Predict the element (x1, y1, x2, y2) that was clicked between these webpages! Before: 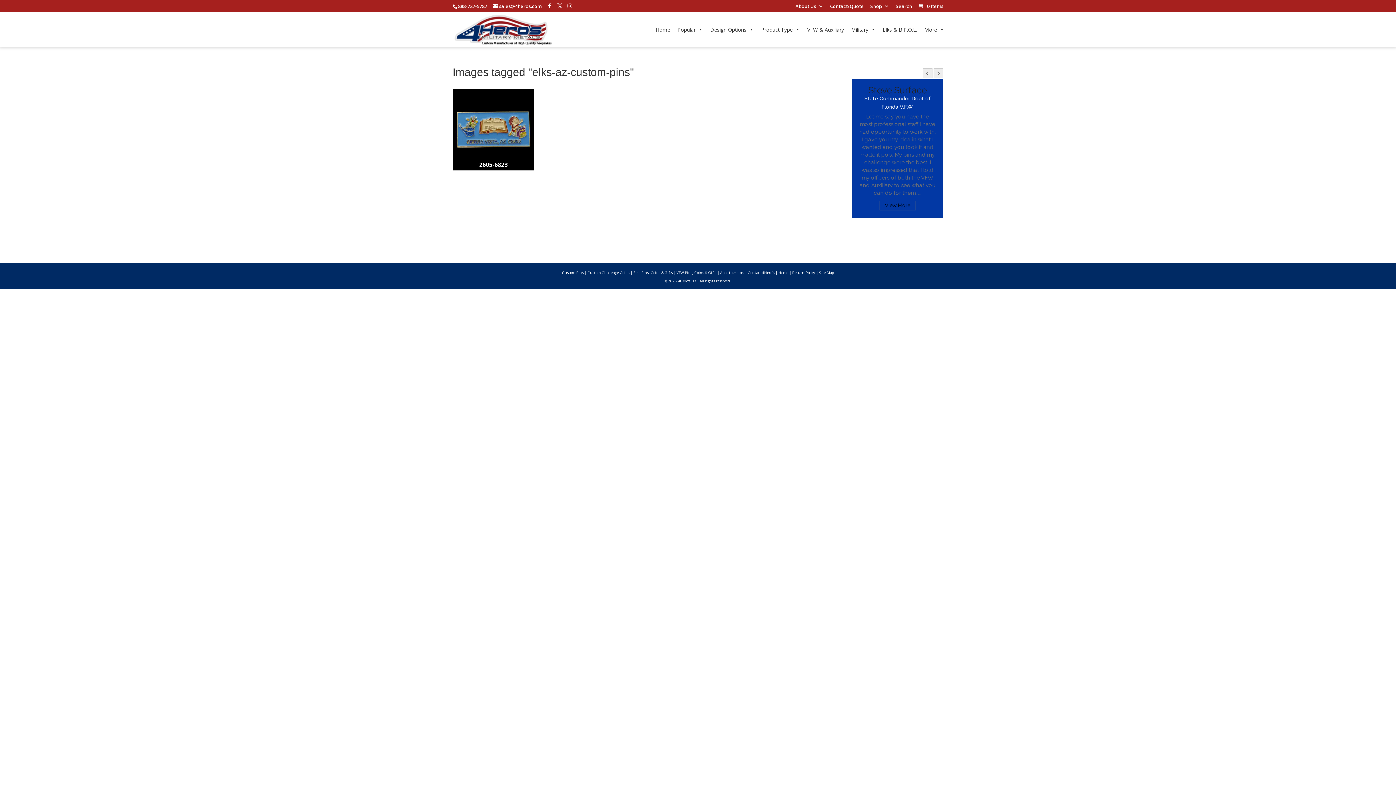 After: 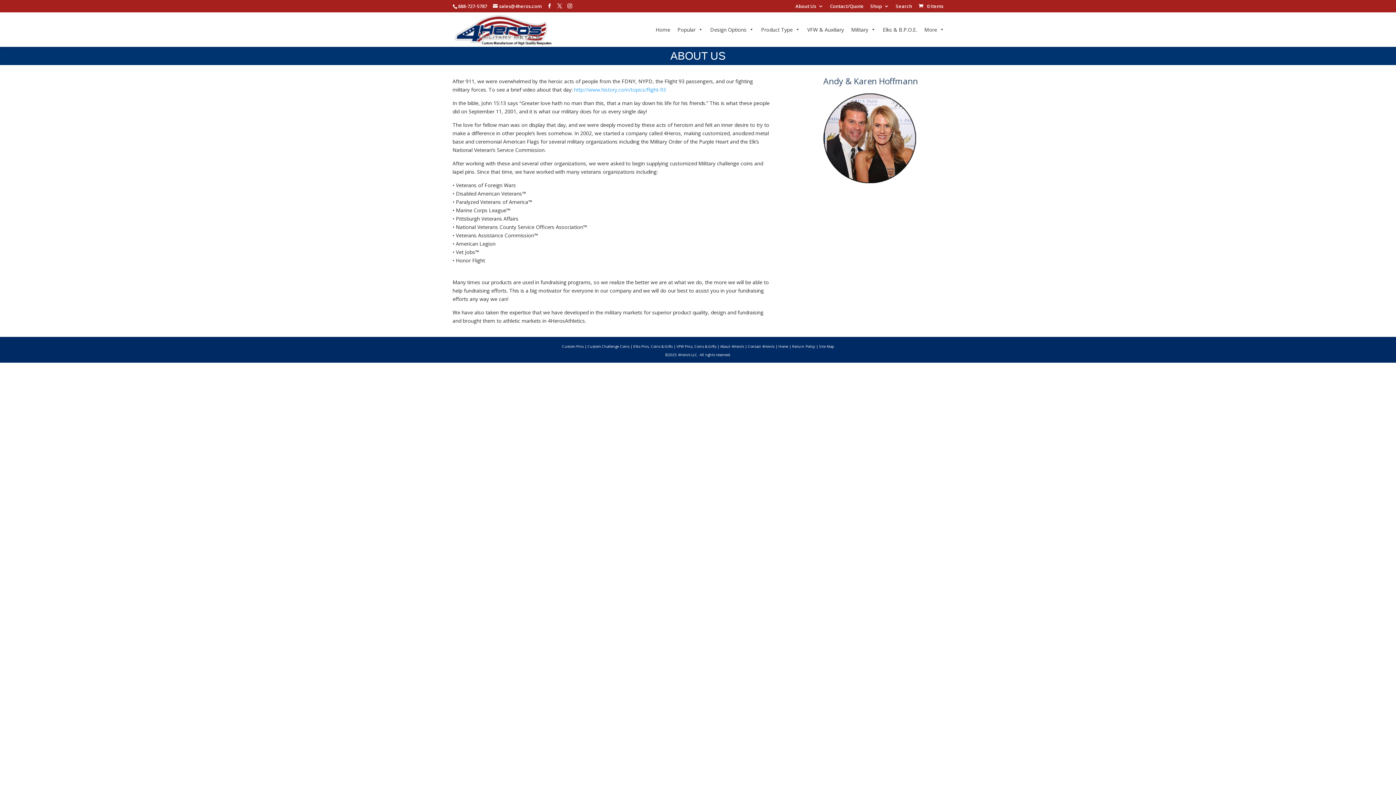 Action: bbox: (719, 270, 744, 275) label:  About 4Hero's